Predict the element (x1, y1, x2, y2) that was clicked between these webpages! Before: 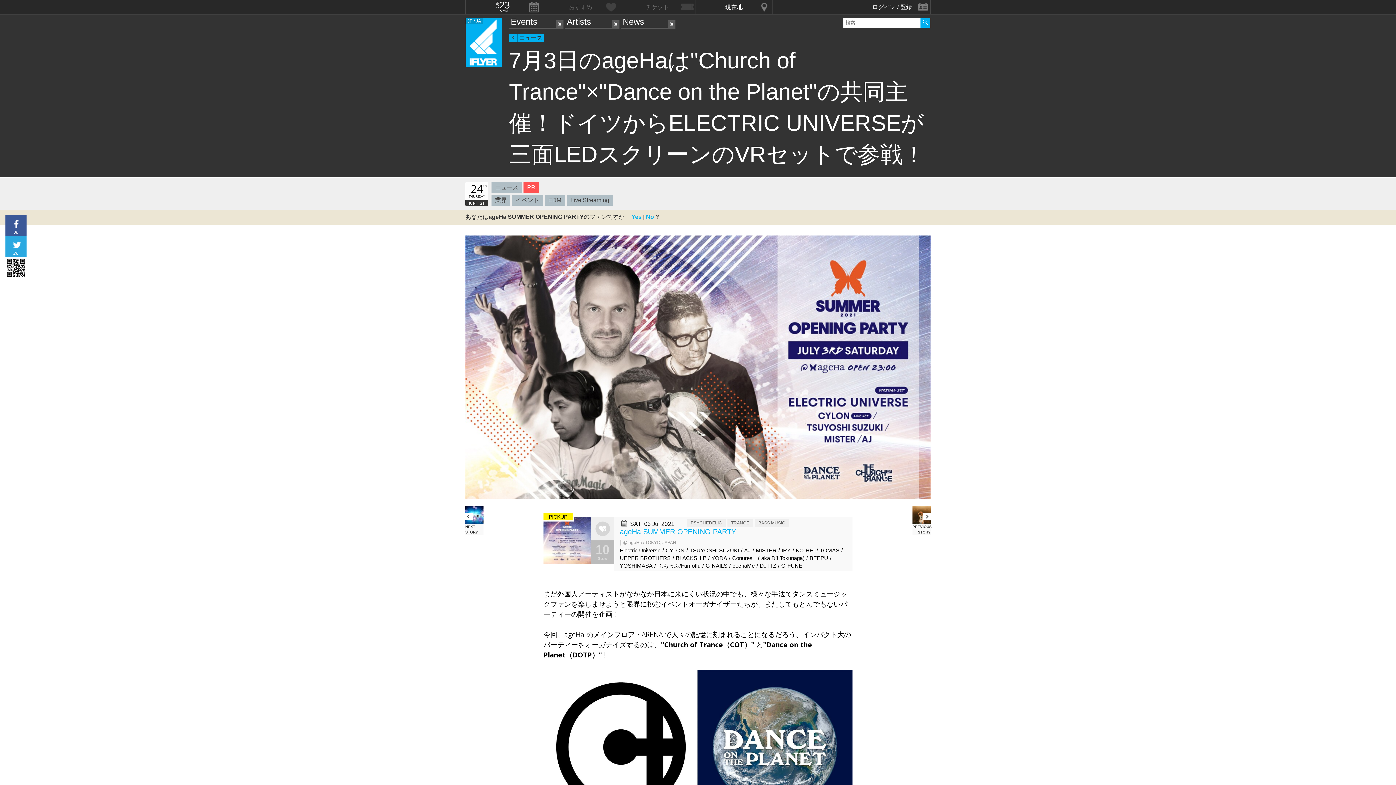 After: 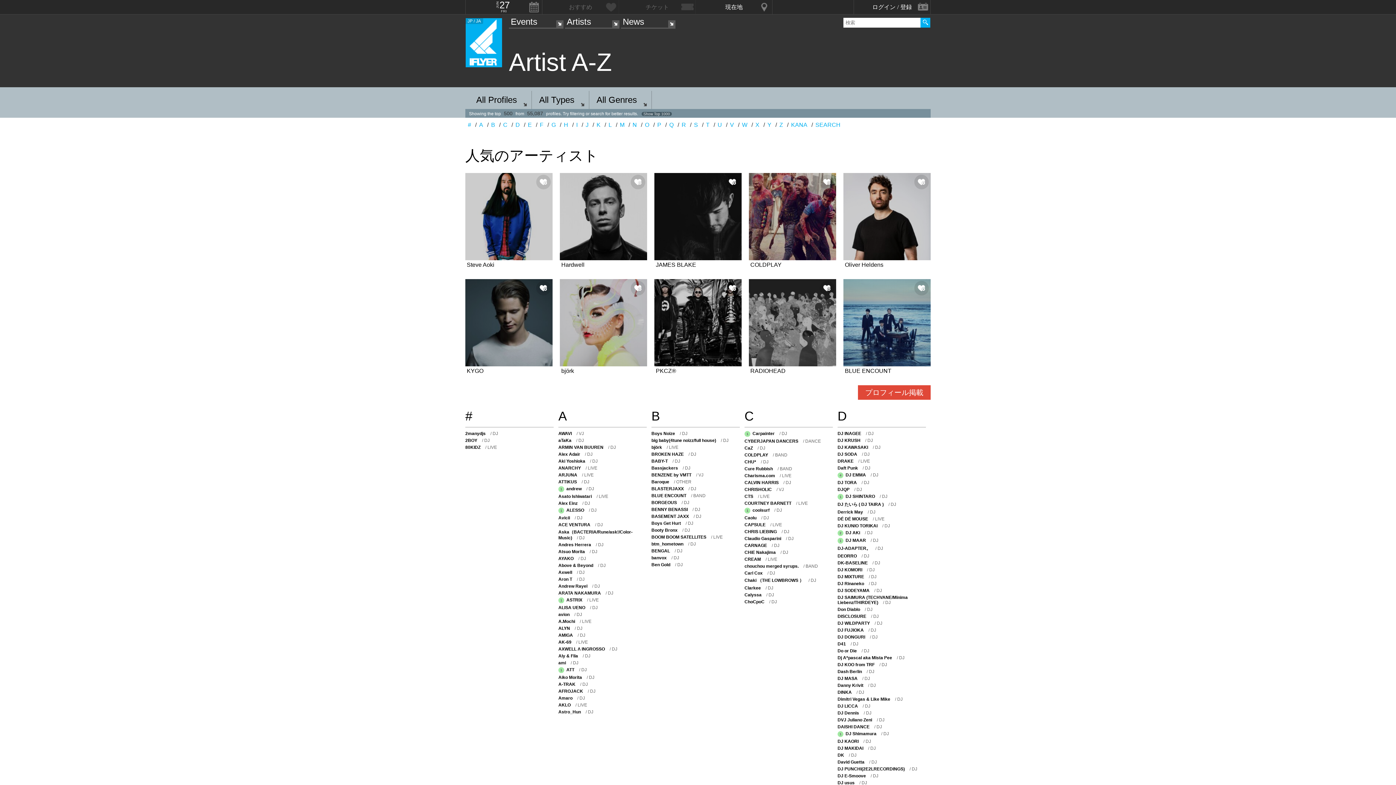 Action: bbox: (565, 16, 619, 27) label: Artists